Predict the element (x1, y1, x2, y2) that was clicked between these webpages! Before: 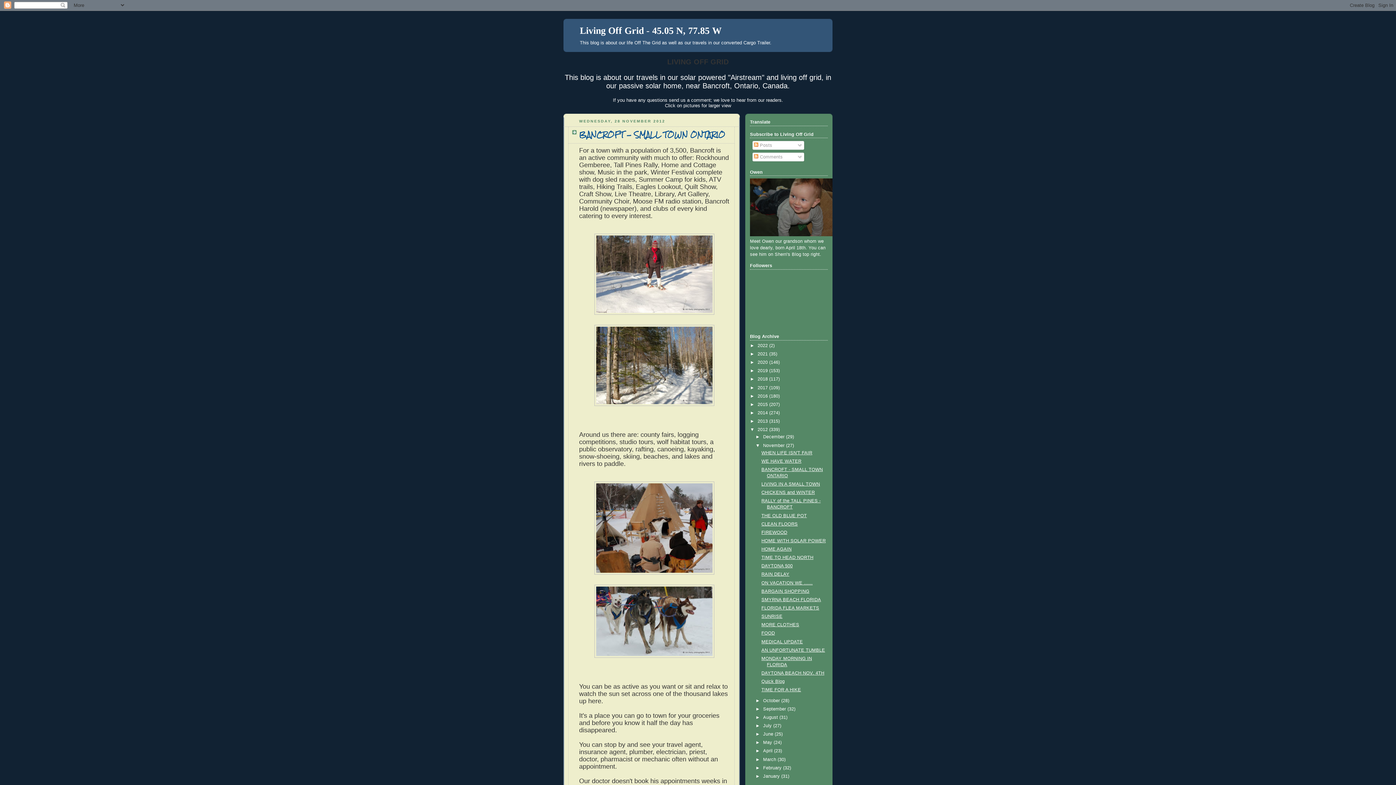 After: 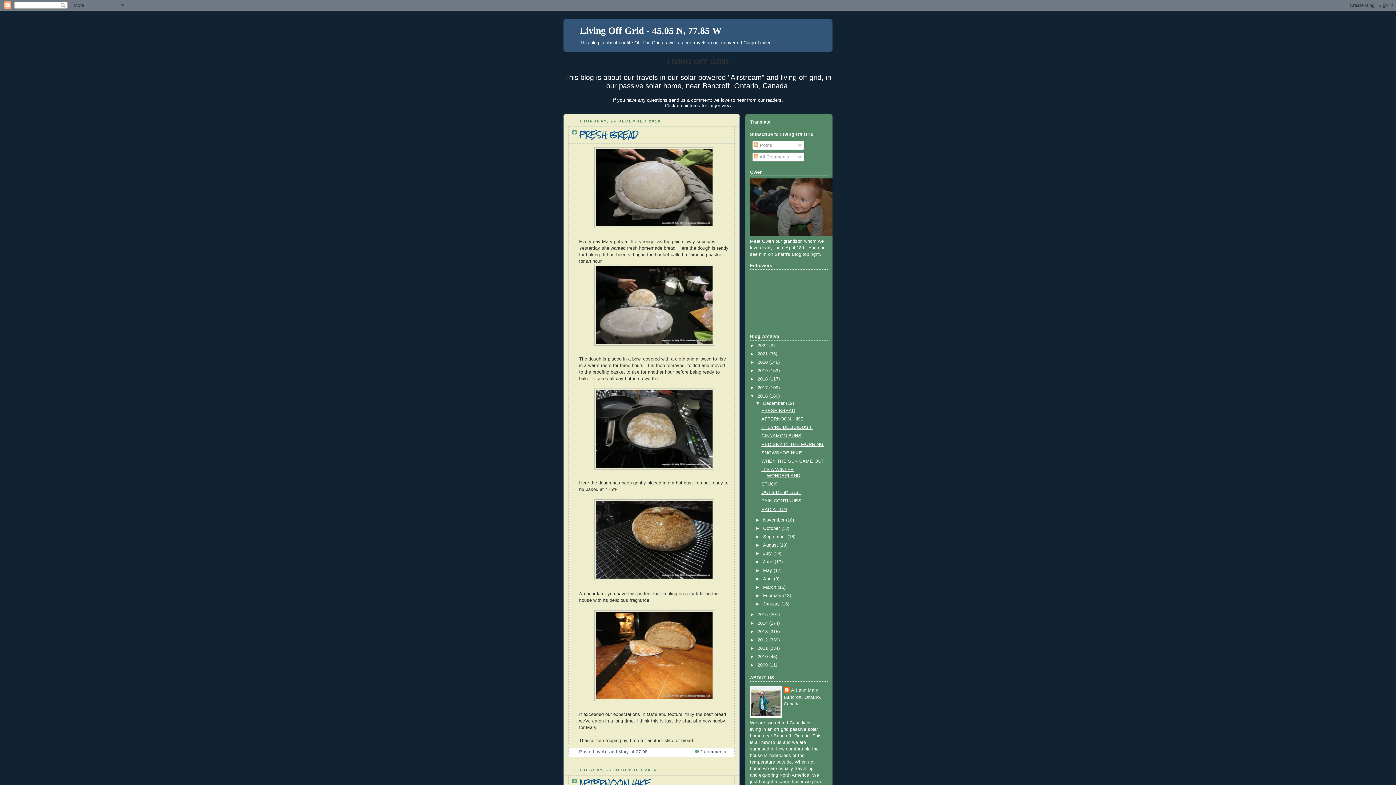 Action: label: 2016  bbox: (757, 393, 769, 398)